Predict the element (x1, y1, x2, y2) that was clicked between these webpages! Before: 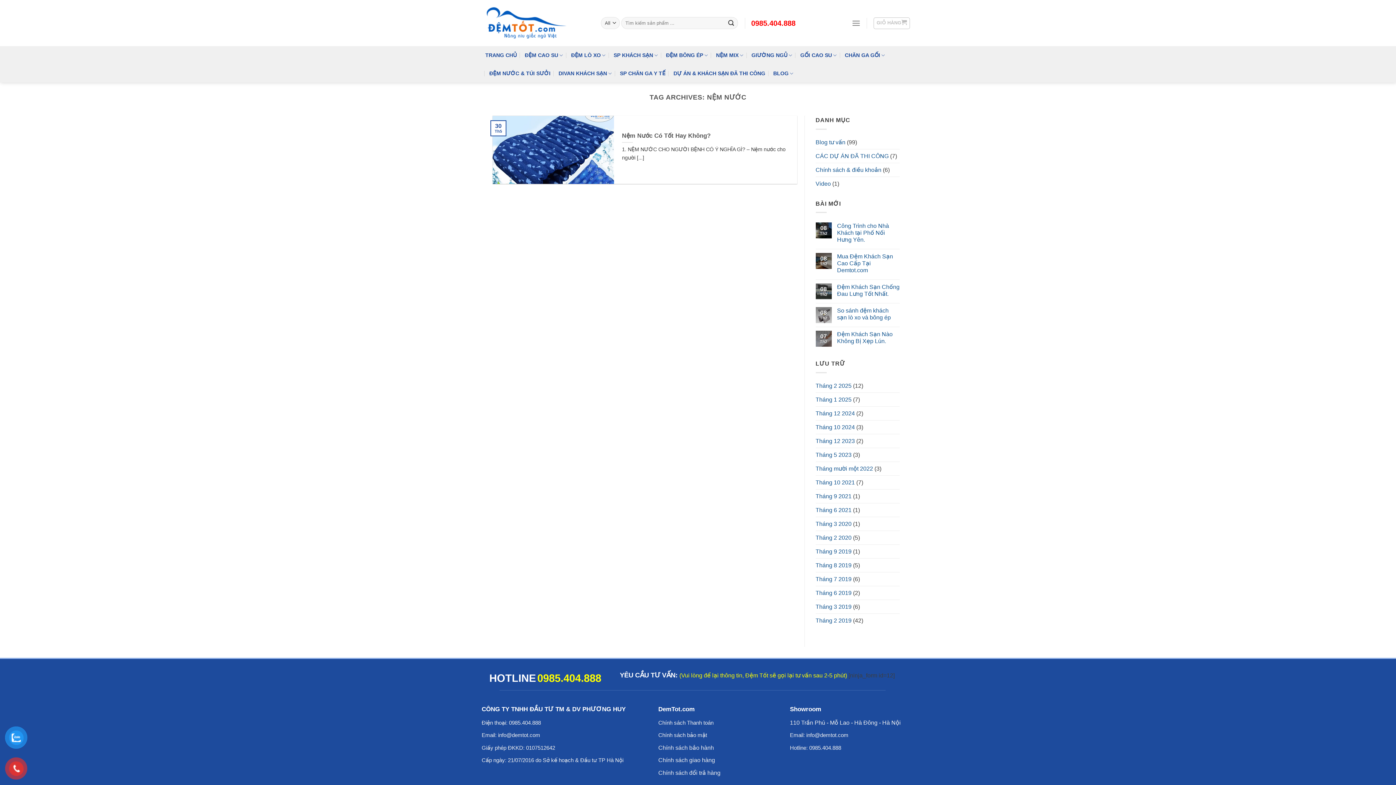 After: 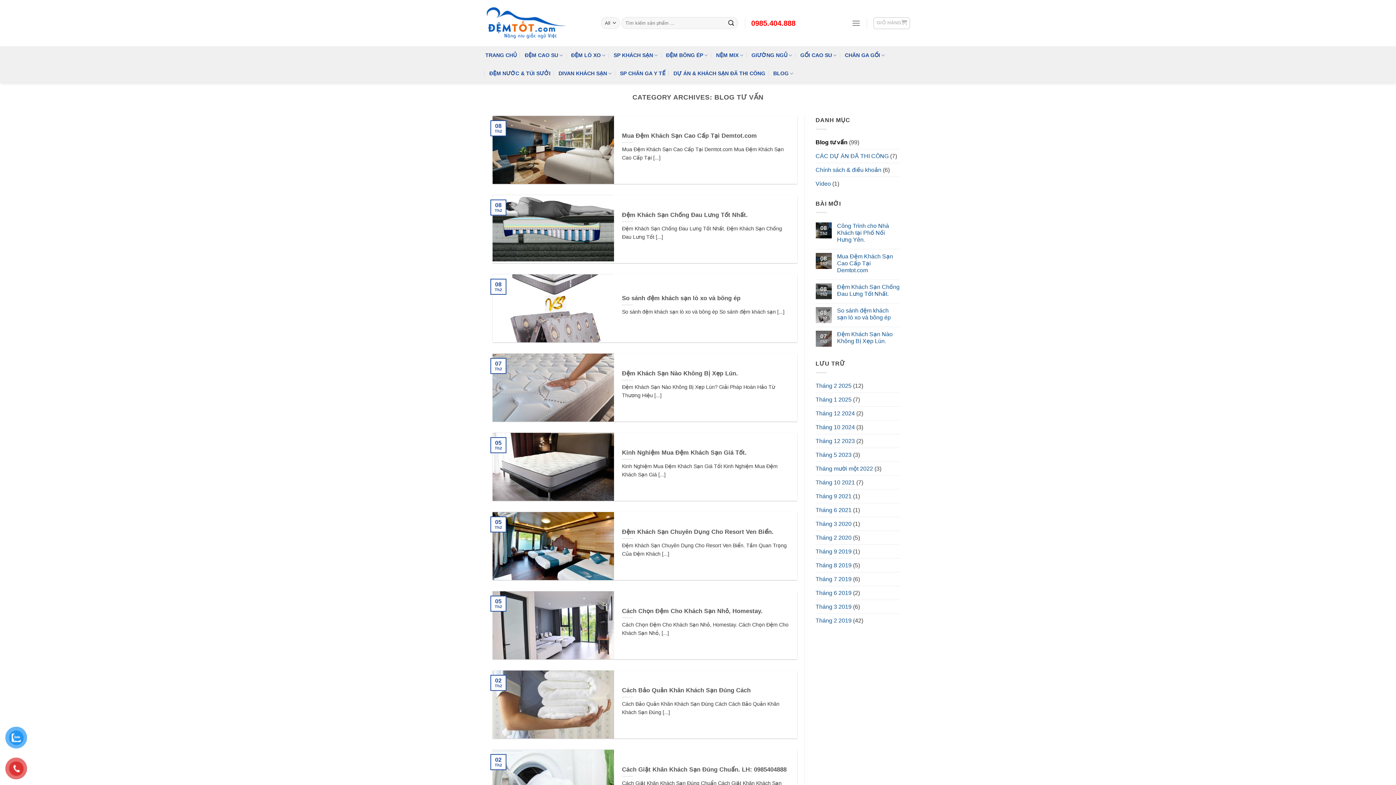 Action: bbox: (773, 64, 793, 82) label: BLOG